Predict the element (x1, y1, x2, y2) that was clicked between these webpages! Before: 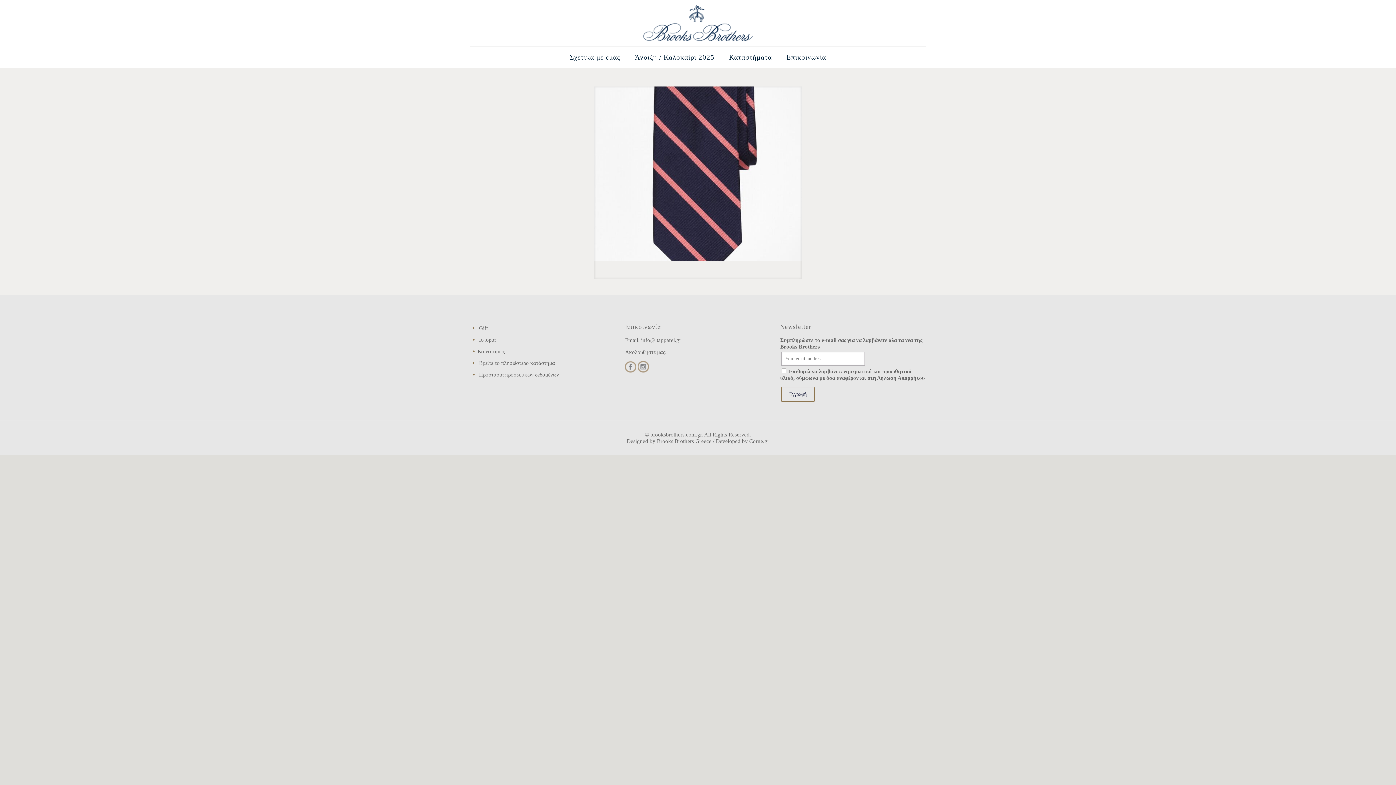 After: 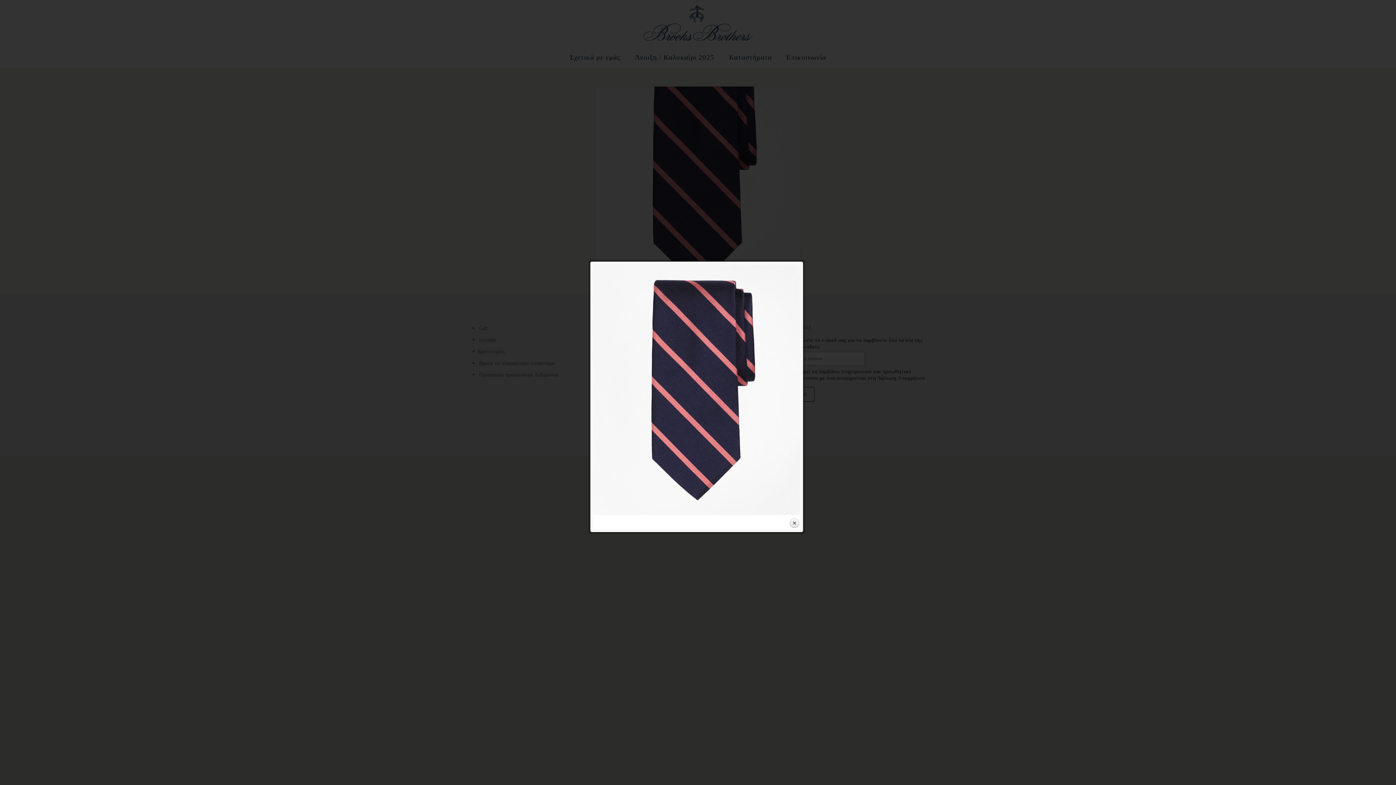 Action: bbox: (594, 86, 801, 279)